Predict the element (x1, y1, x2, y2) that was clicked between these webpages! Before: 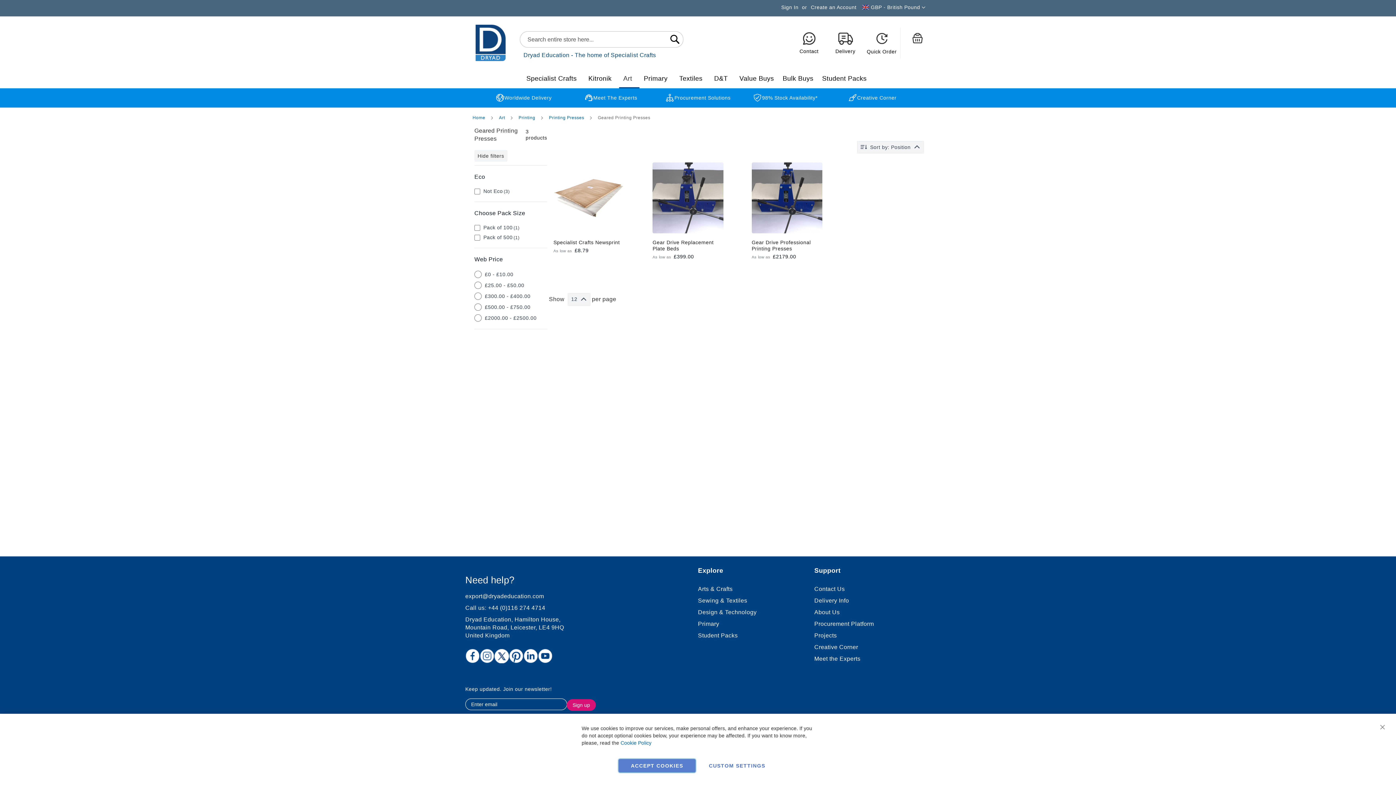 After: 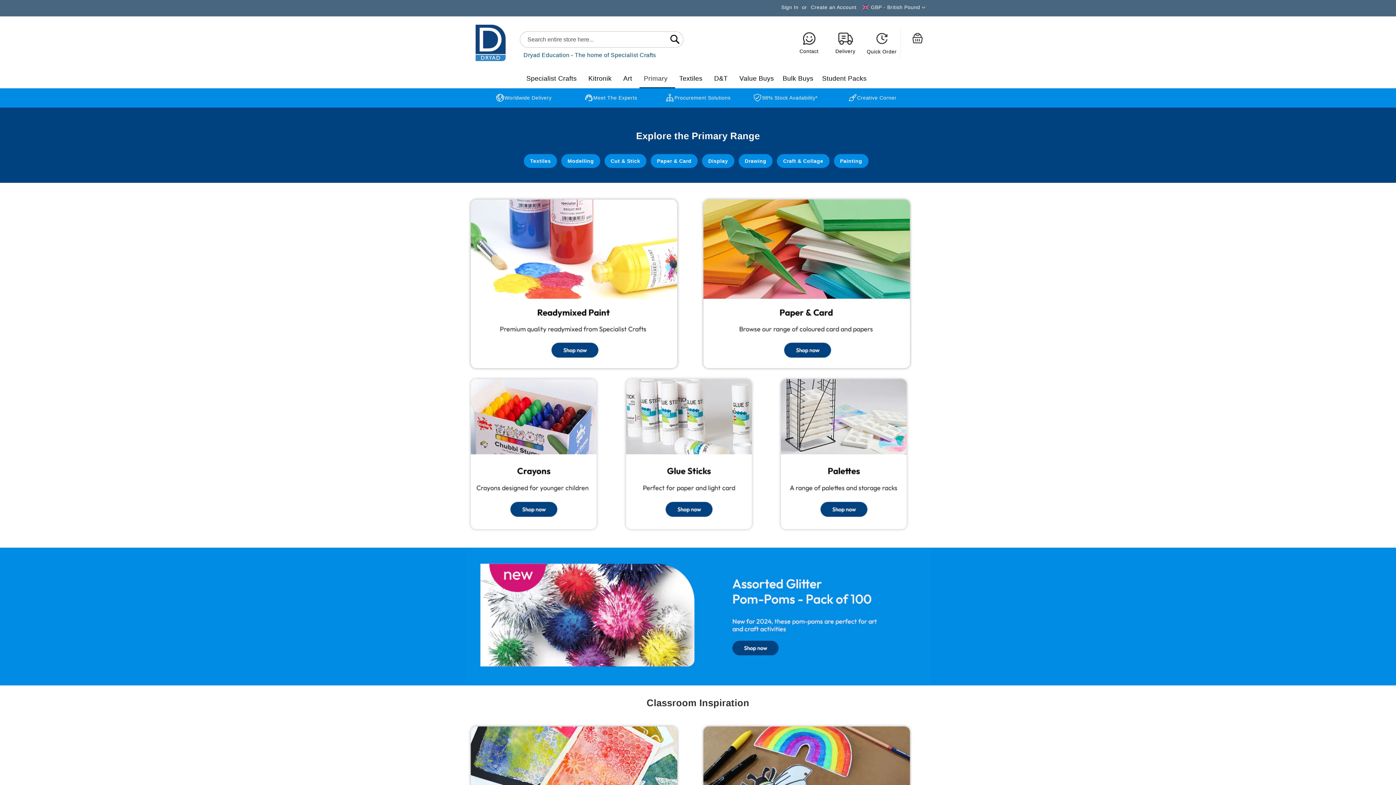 Action: bbox: (698, 617, 719, 630) label: Primary